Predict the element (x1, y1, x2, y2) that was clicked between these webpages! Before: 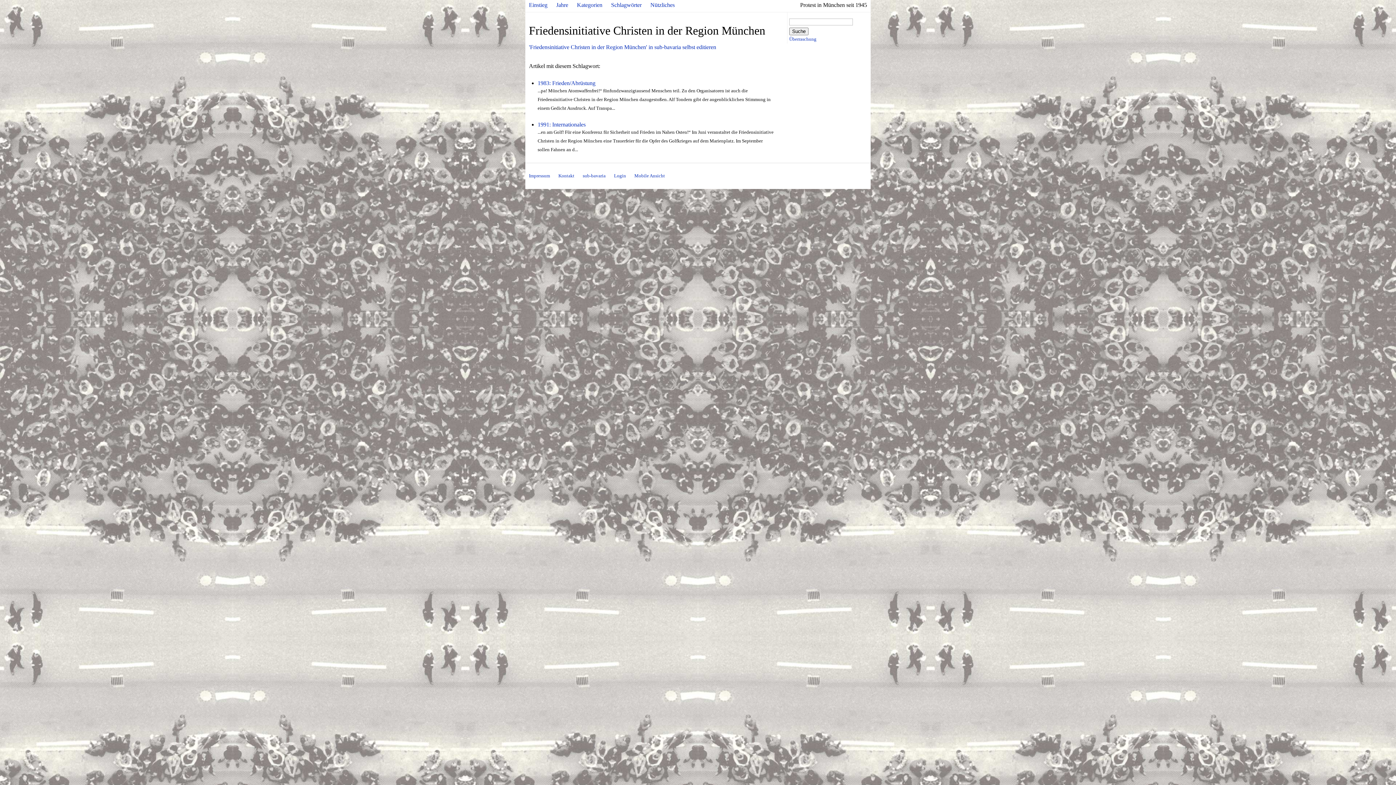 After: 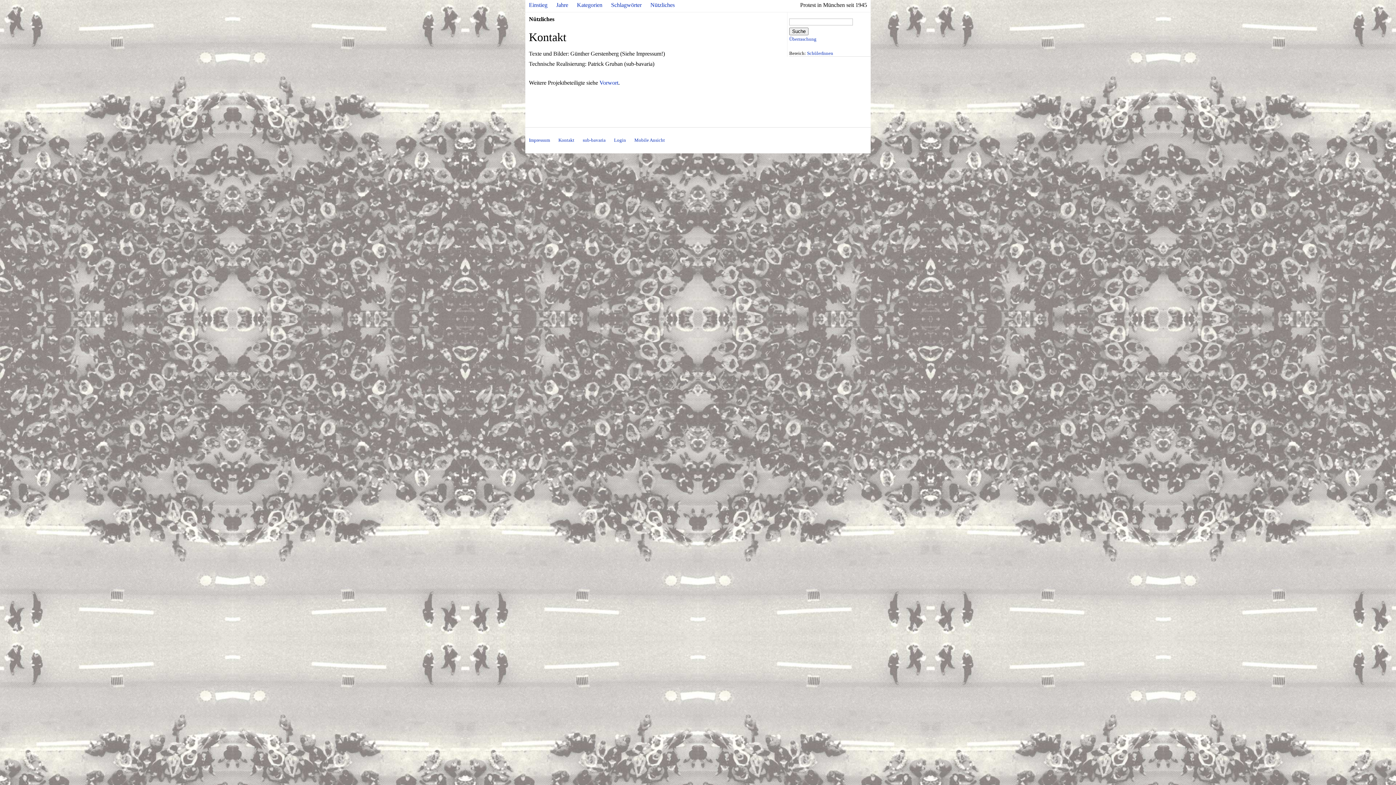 Action: label: Kontakt bbox: (558, 173, 574, 178)